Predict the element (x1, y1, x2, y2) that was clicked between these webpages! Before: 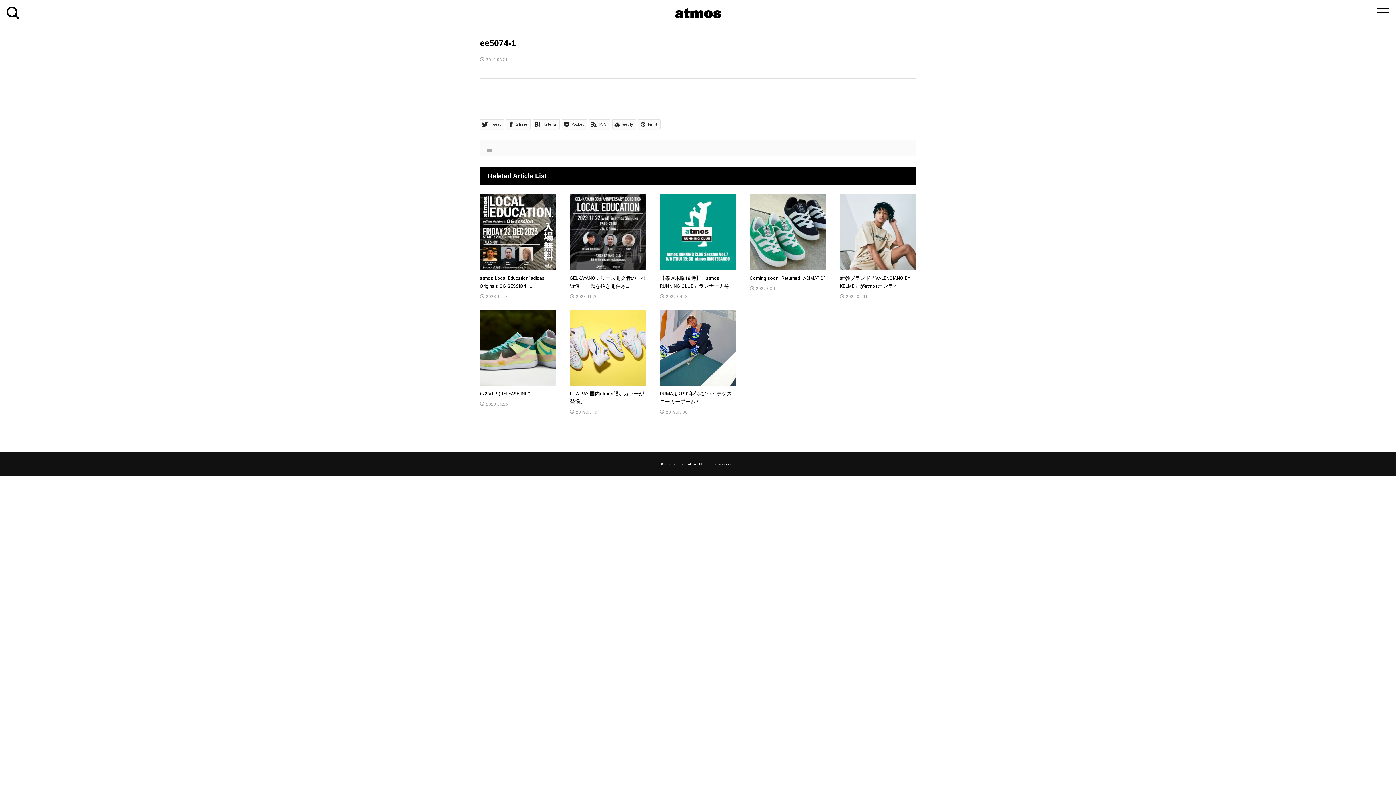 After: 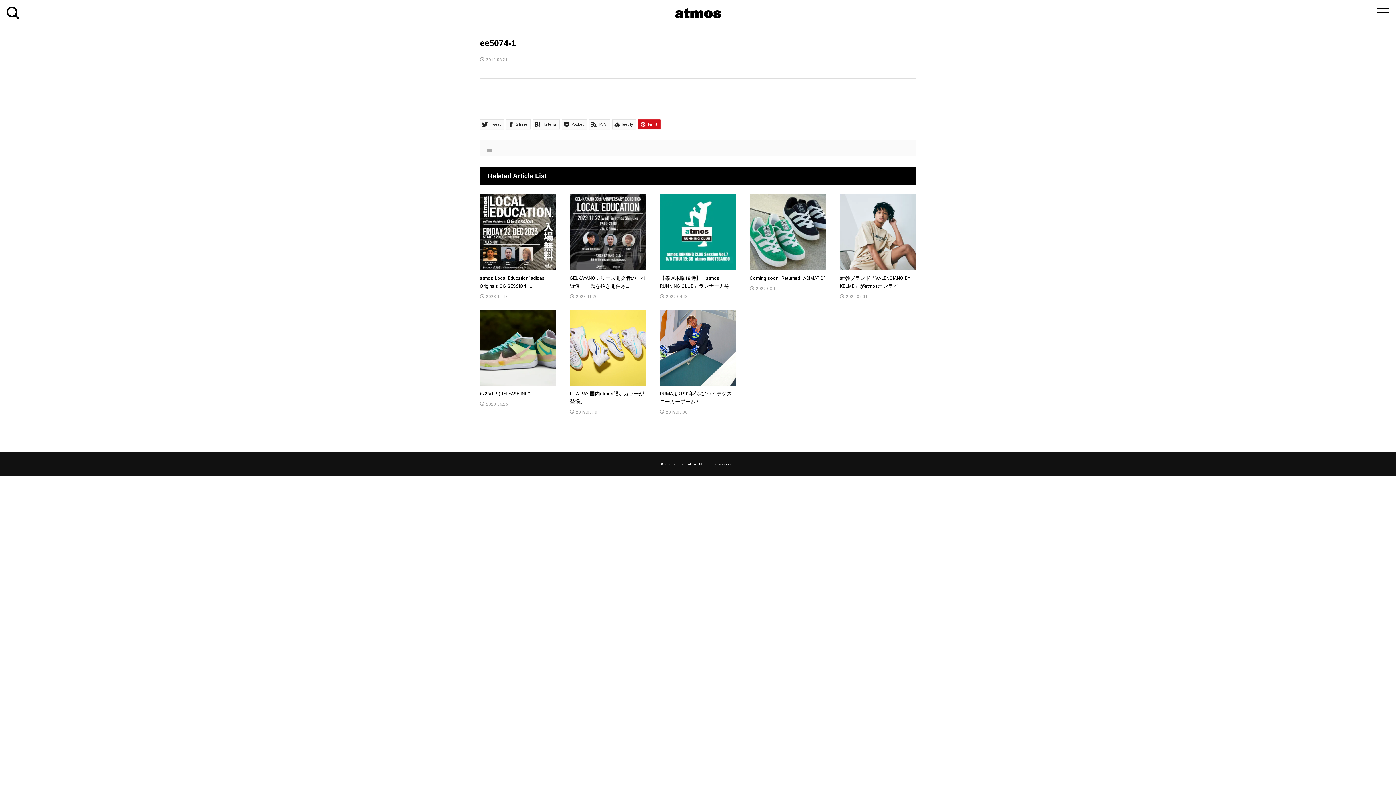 Action: label:  Pin it bbox: (638, 119, 660, 129)